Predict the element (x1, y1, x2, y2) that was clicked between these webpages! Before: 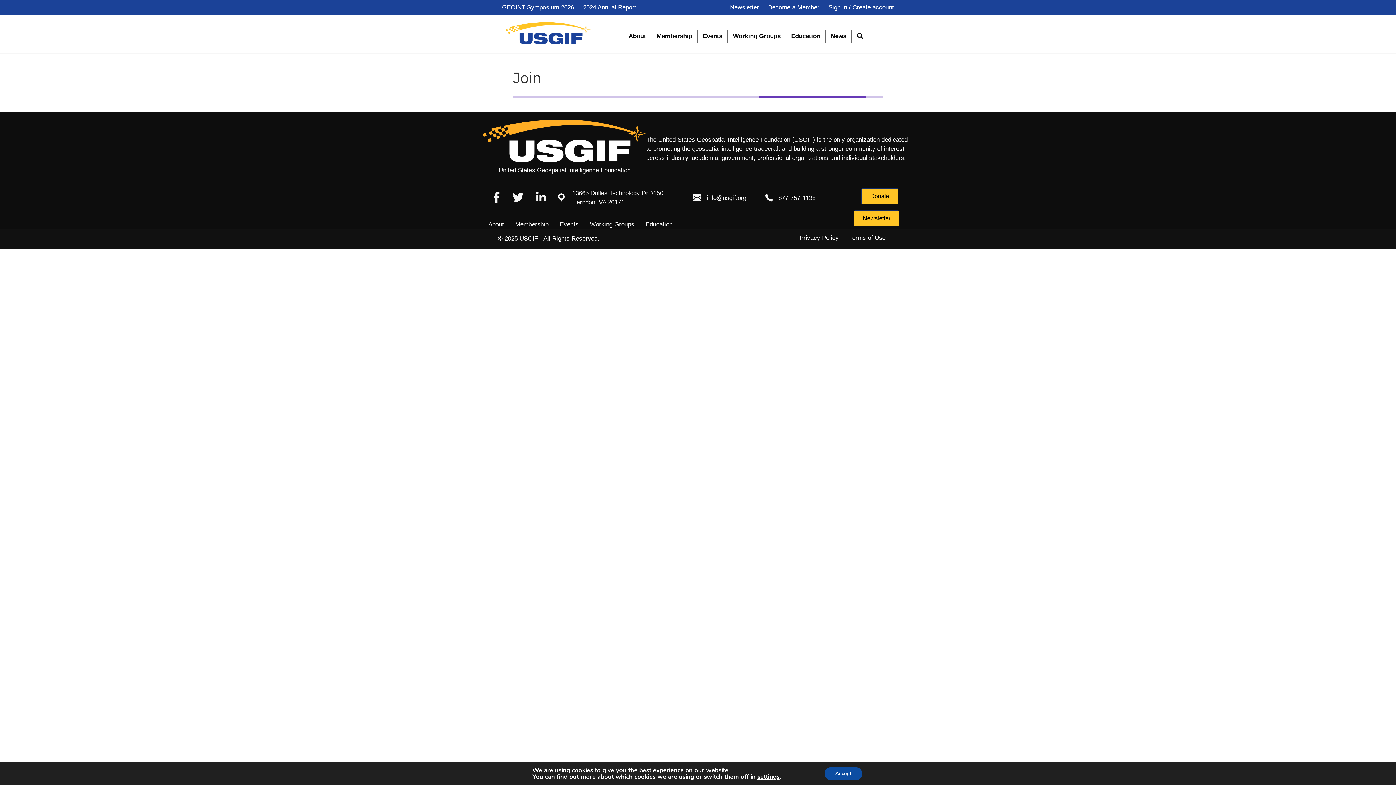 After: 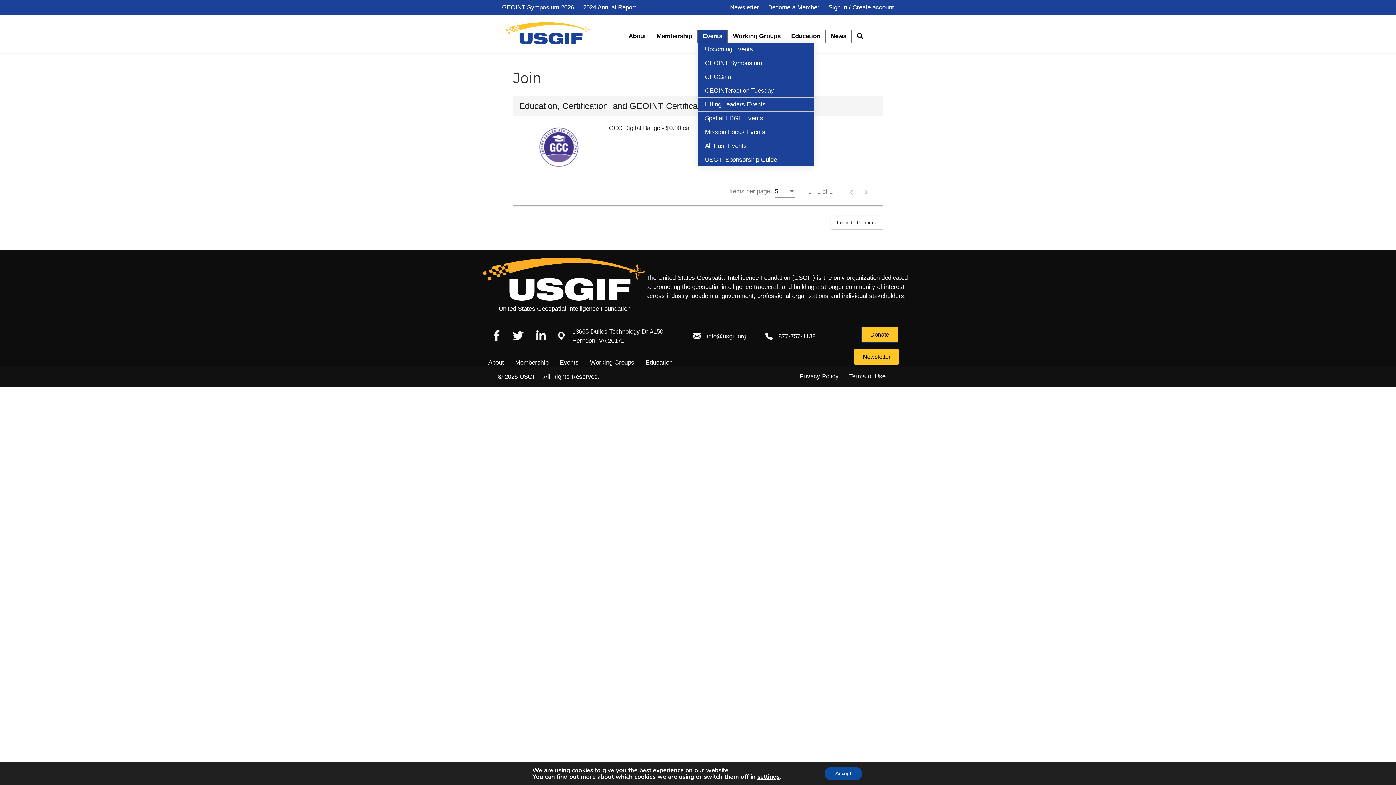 Action: label: Events bbox: (697, 29, 727, 42)